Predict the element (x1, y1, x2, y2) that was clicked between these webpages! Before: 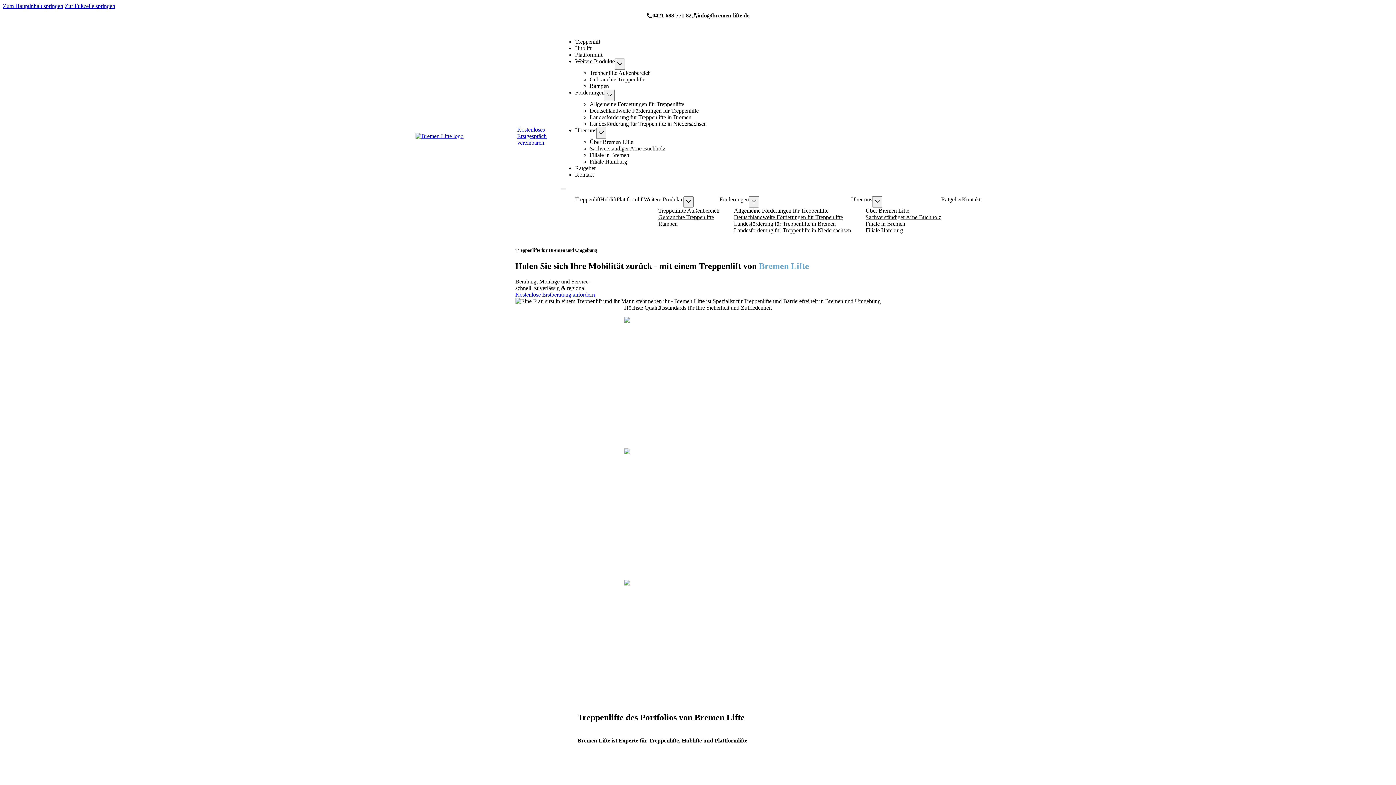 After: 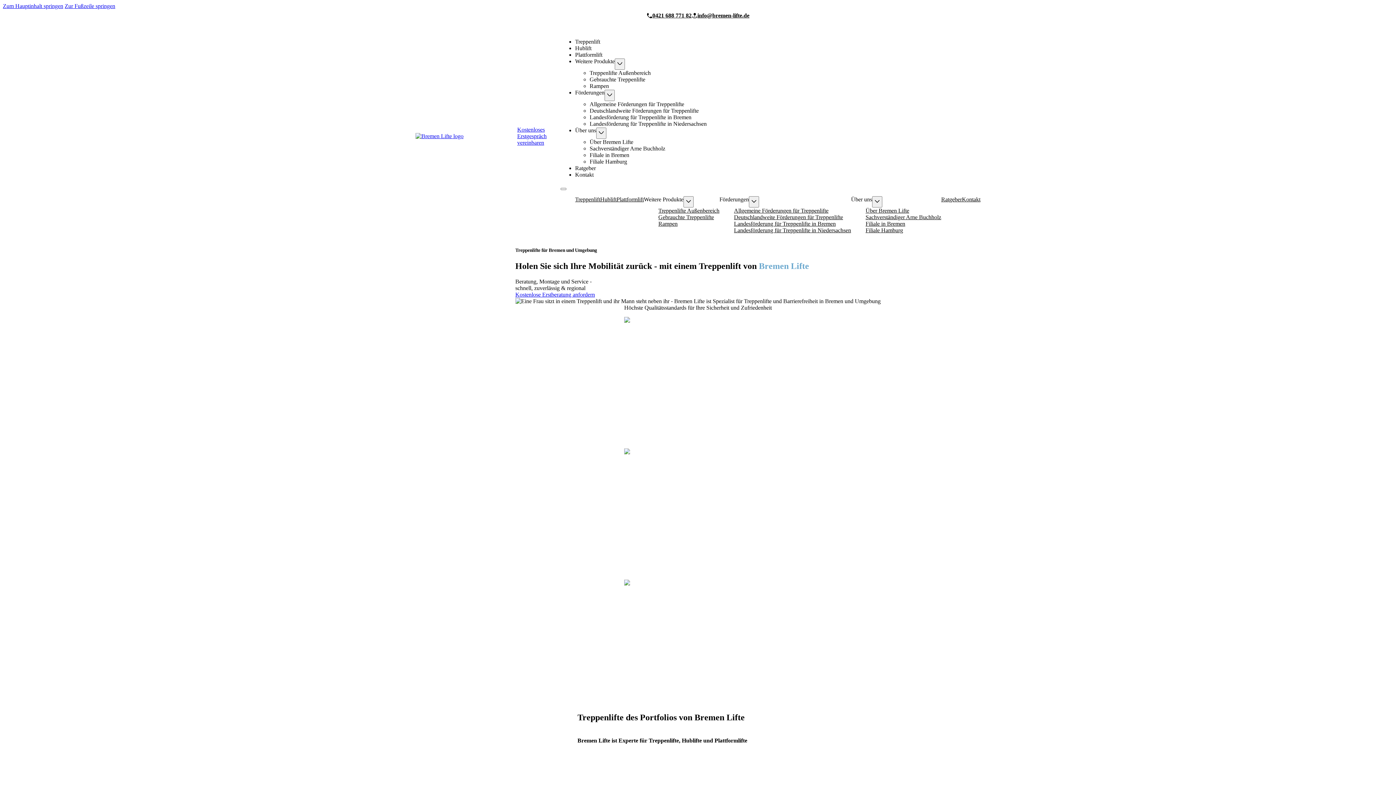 Action: label: Weitere Produkte bbox: (575, 58, 614, 69)